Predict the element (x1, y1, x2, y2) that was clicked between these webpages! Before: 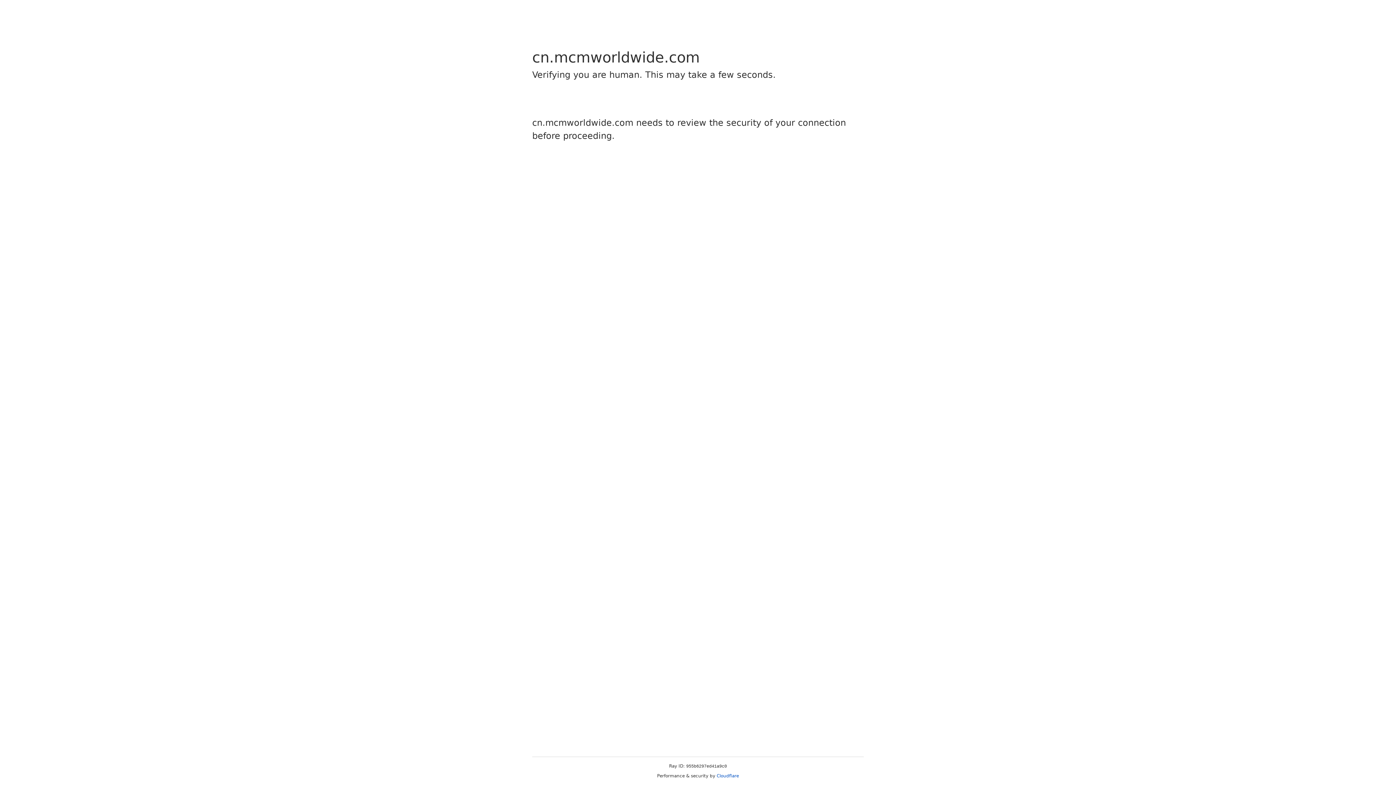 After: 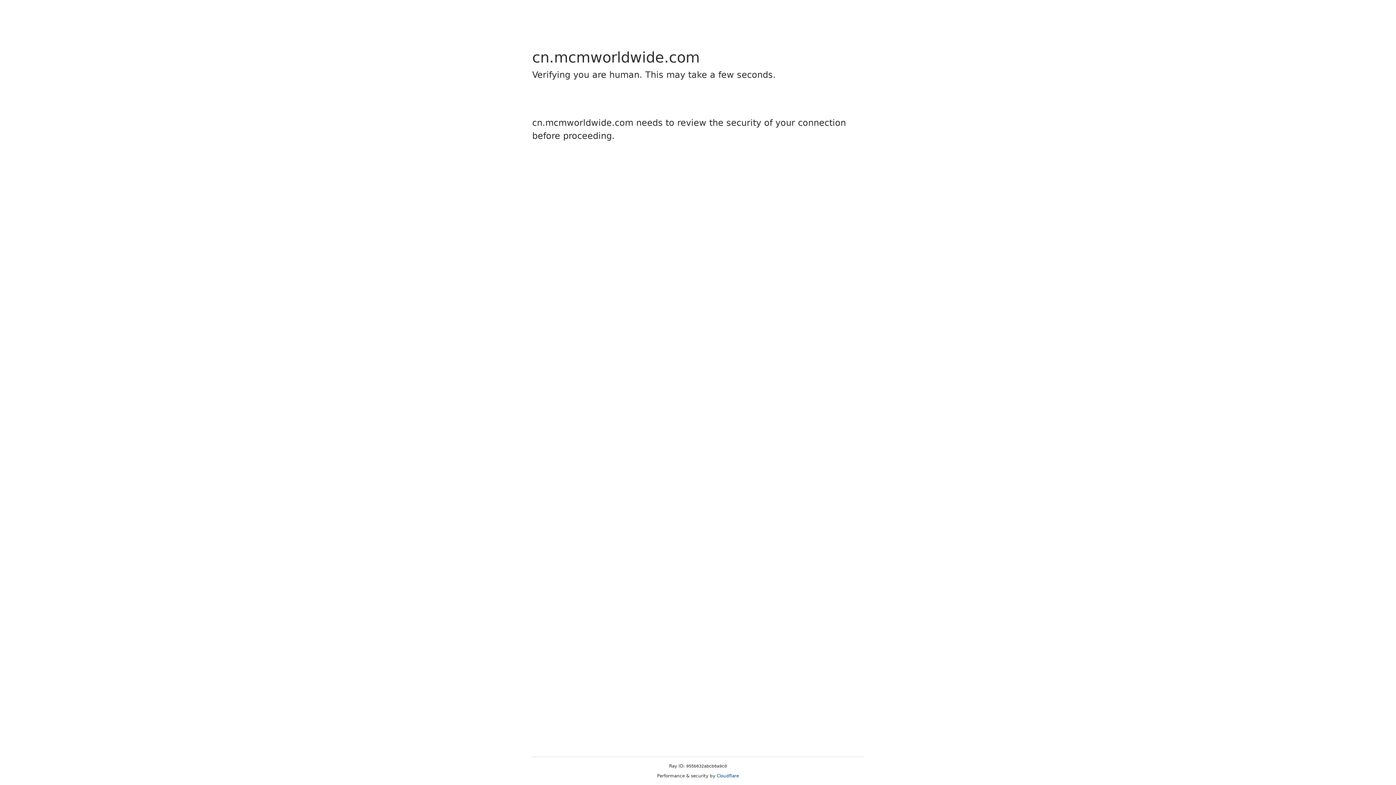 Action: label: Cloudflare bbox: (716, 773, 739, 778)